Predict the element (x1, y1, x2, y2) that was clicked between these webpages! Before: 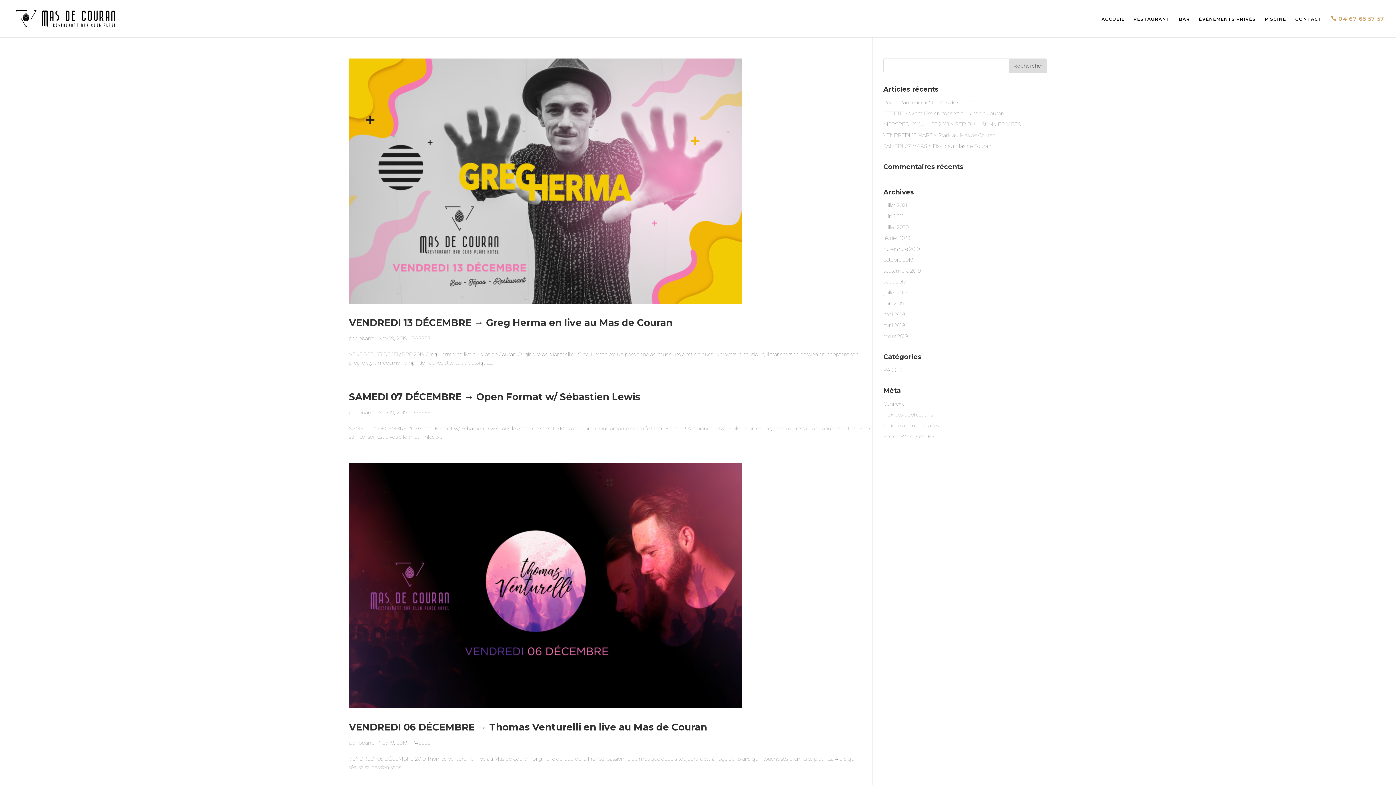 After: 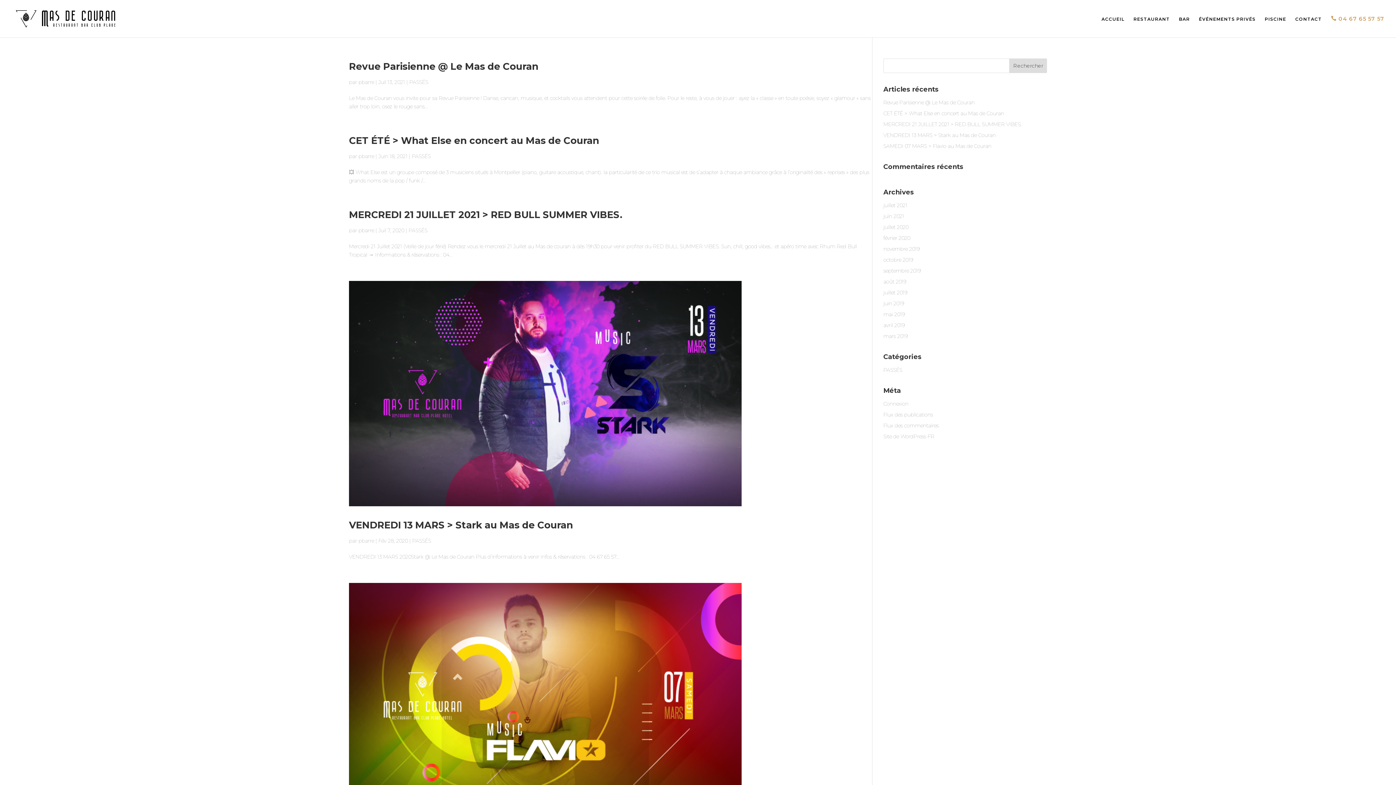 Action: label: pbarre bbox: (358, 409, 374, 416)